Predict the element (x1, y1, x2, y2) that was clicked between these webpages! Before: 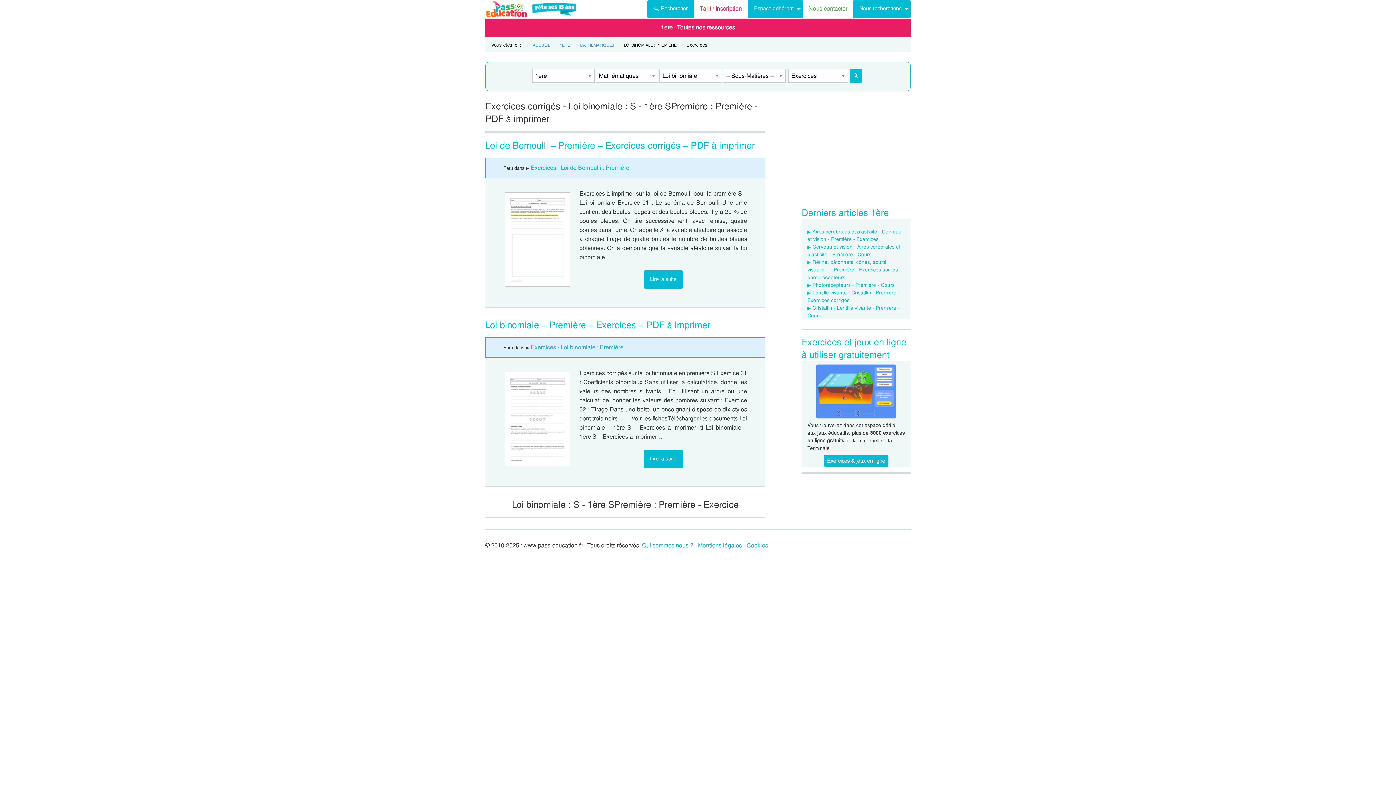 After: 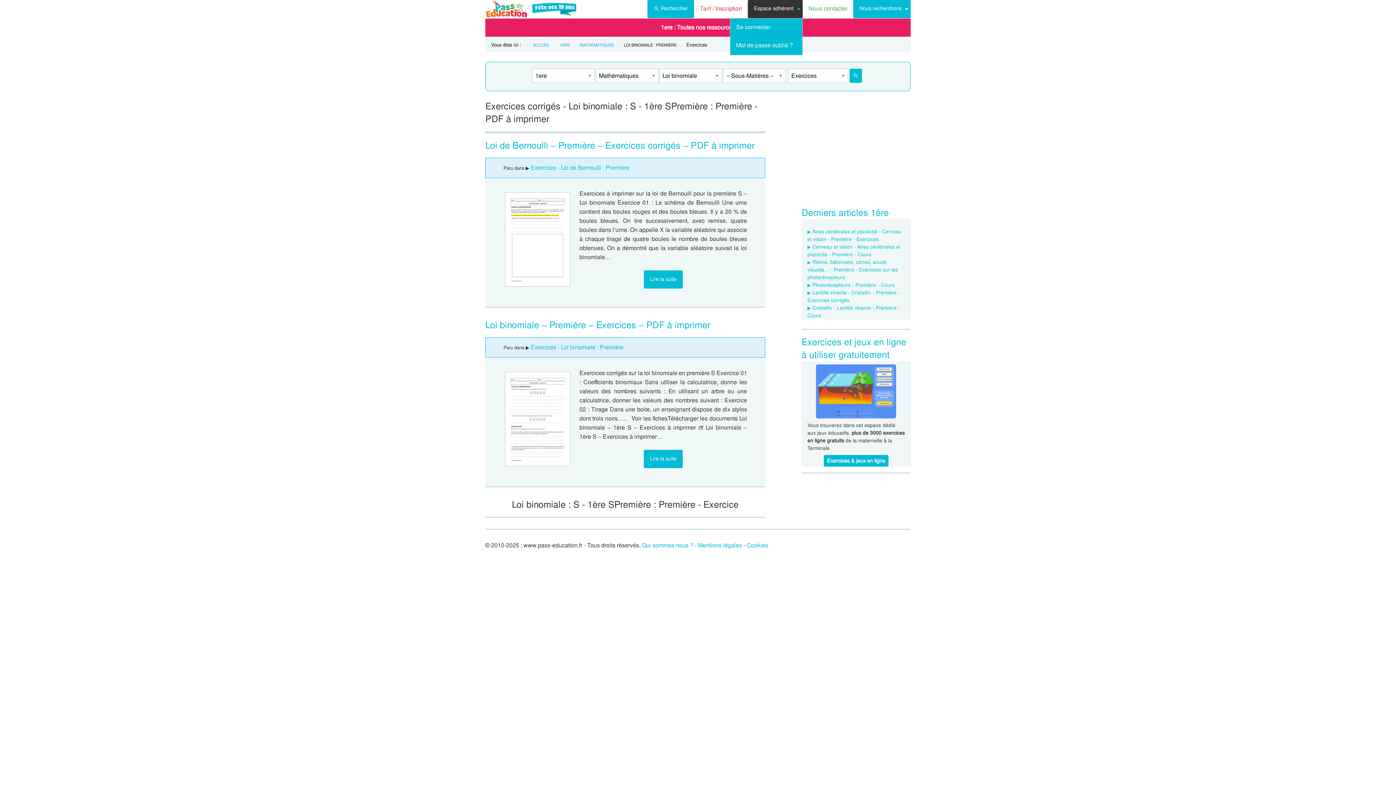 Action: bbox: (748, 0, 802, 18) label: Espace adhérent